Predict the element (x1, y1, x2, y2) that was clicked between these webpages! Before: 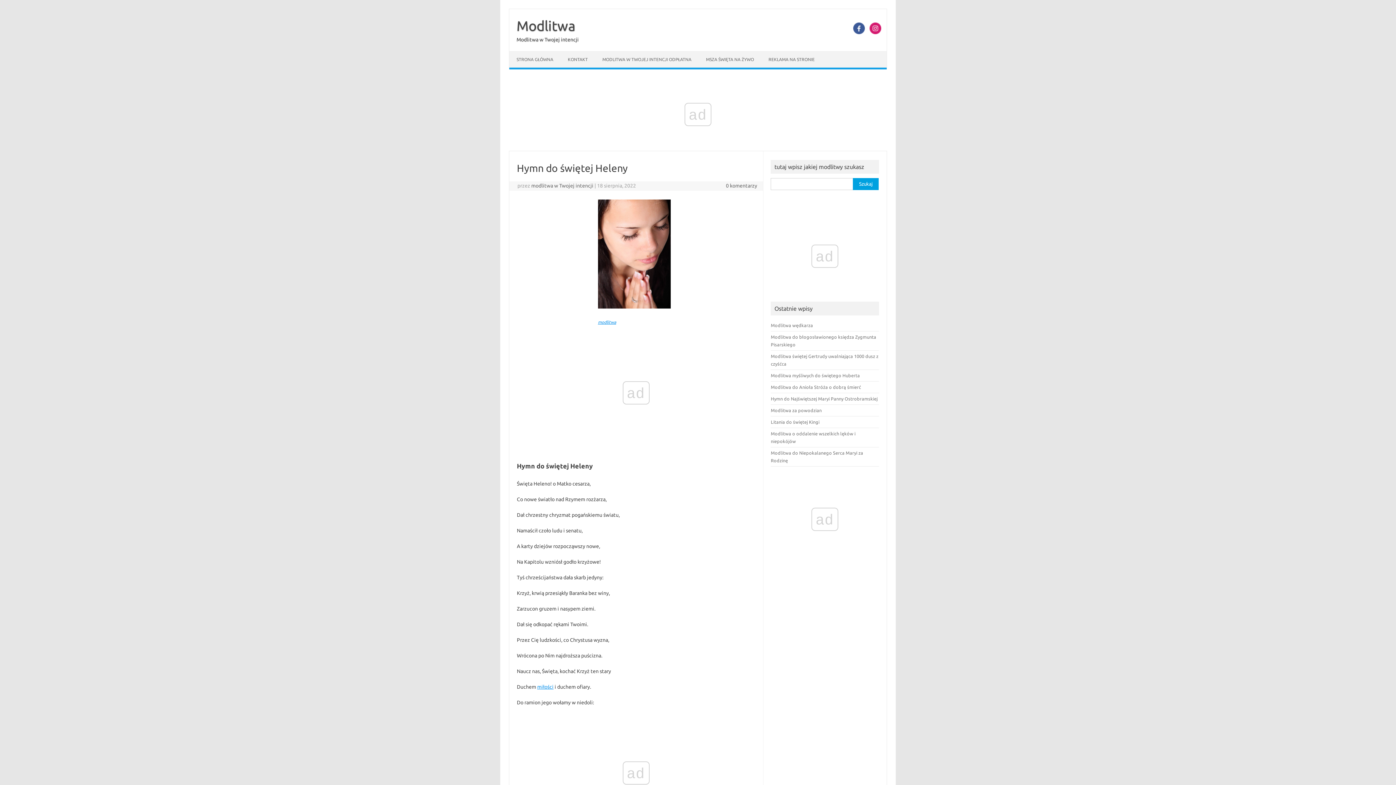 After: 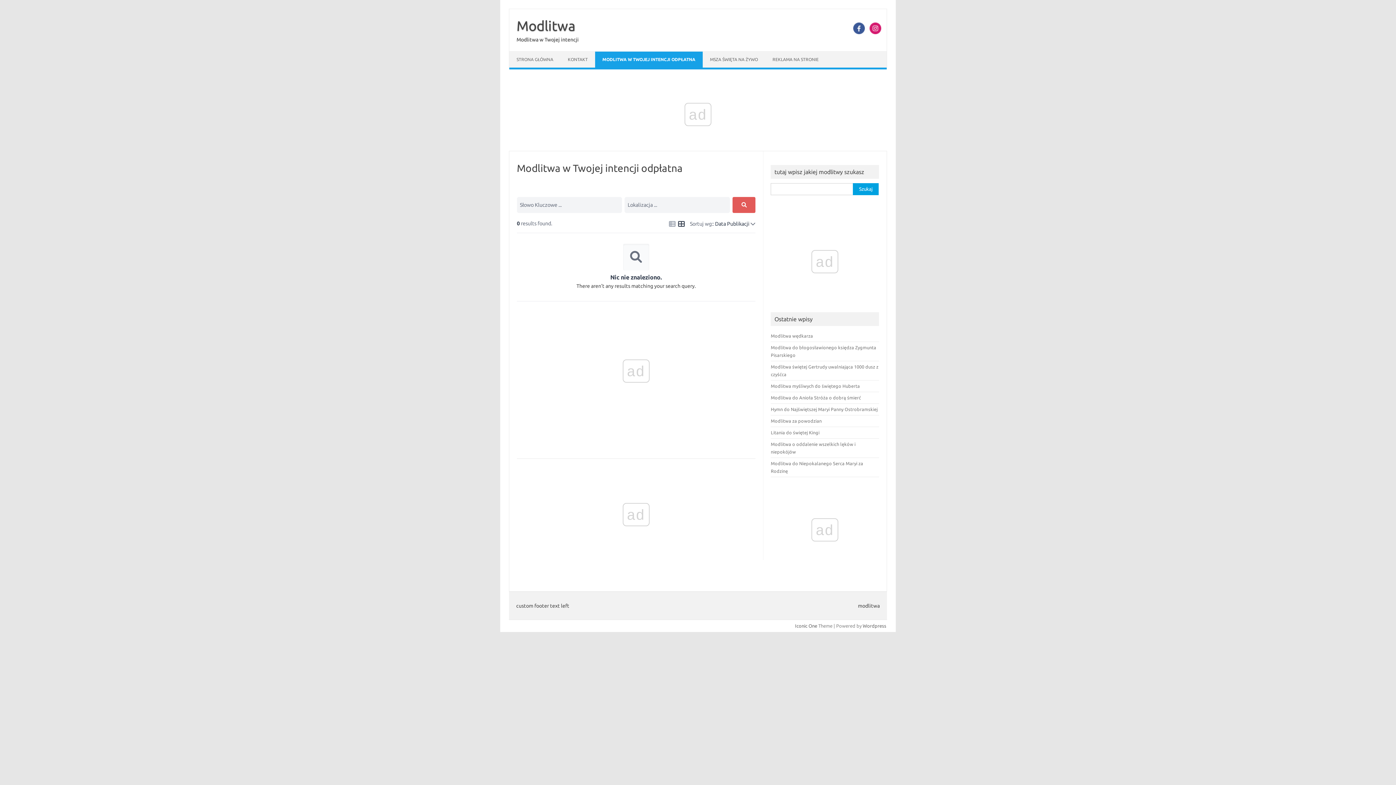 Action: label: MODLITWA W TWOJEJ INTENCJI ODPŁATNA bbox: (595, 51, 698, 67)